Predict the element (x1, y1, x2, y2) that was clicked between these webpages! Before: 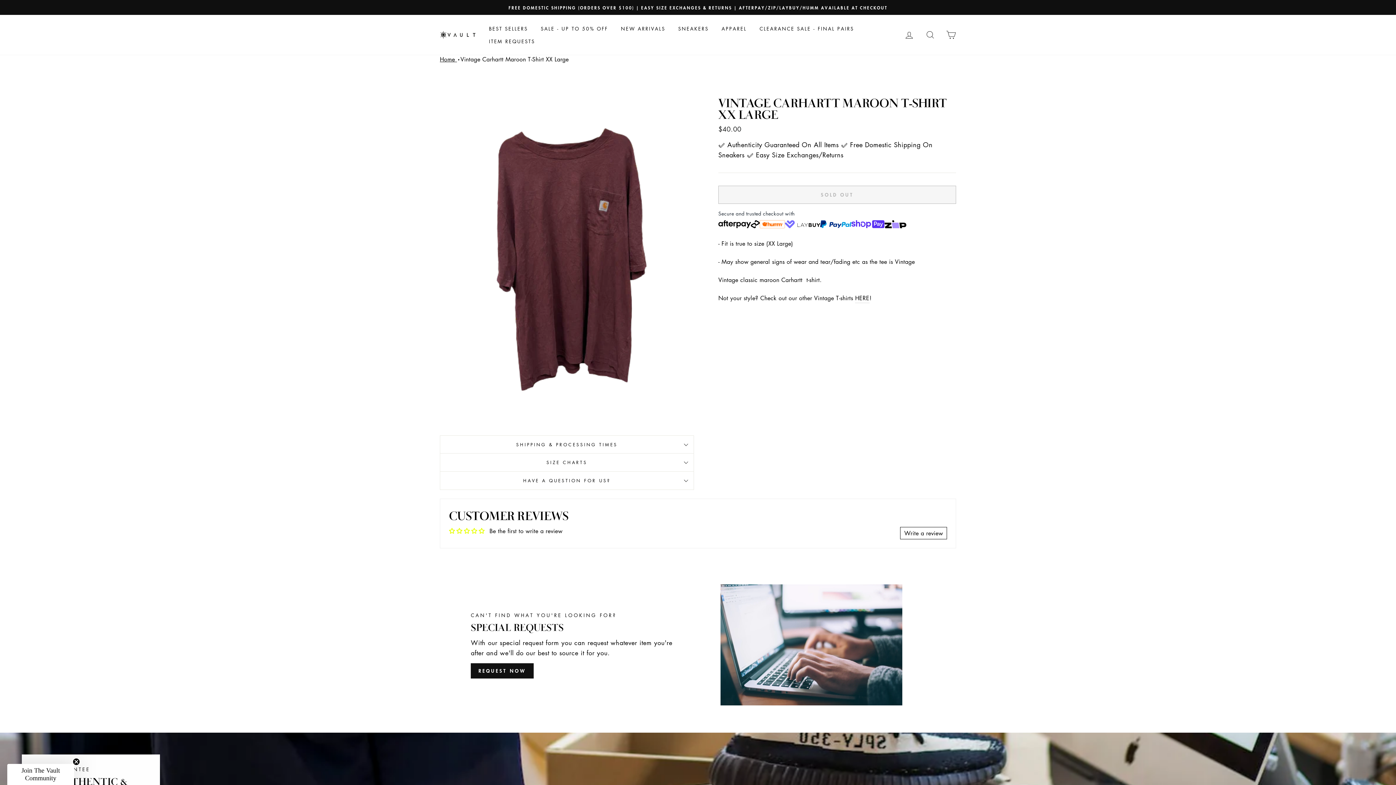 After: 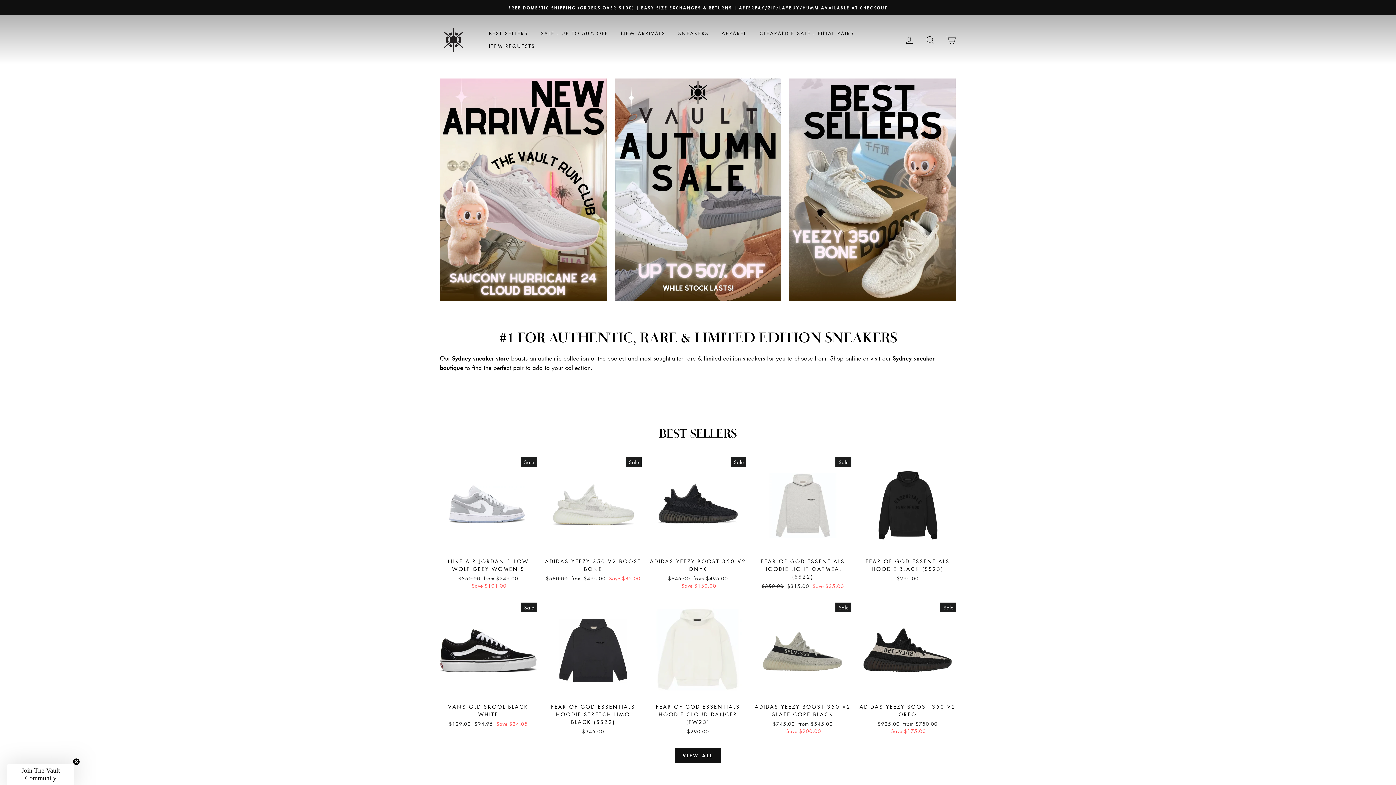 Action: label: Home  bbox: (440, 55, 457, 63)